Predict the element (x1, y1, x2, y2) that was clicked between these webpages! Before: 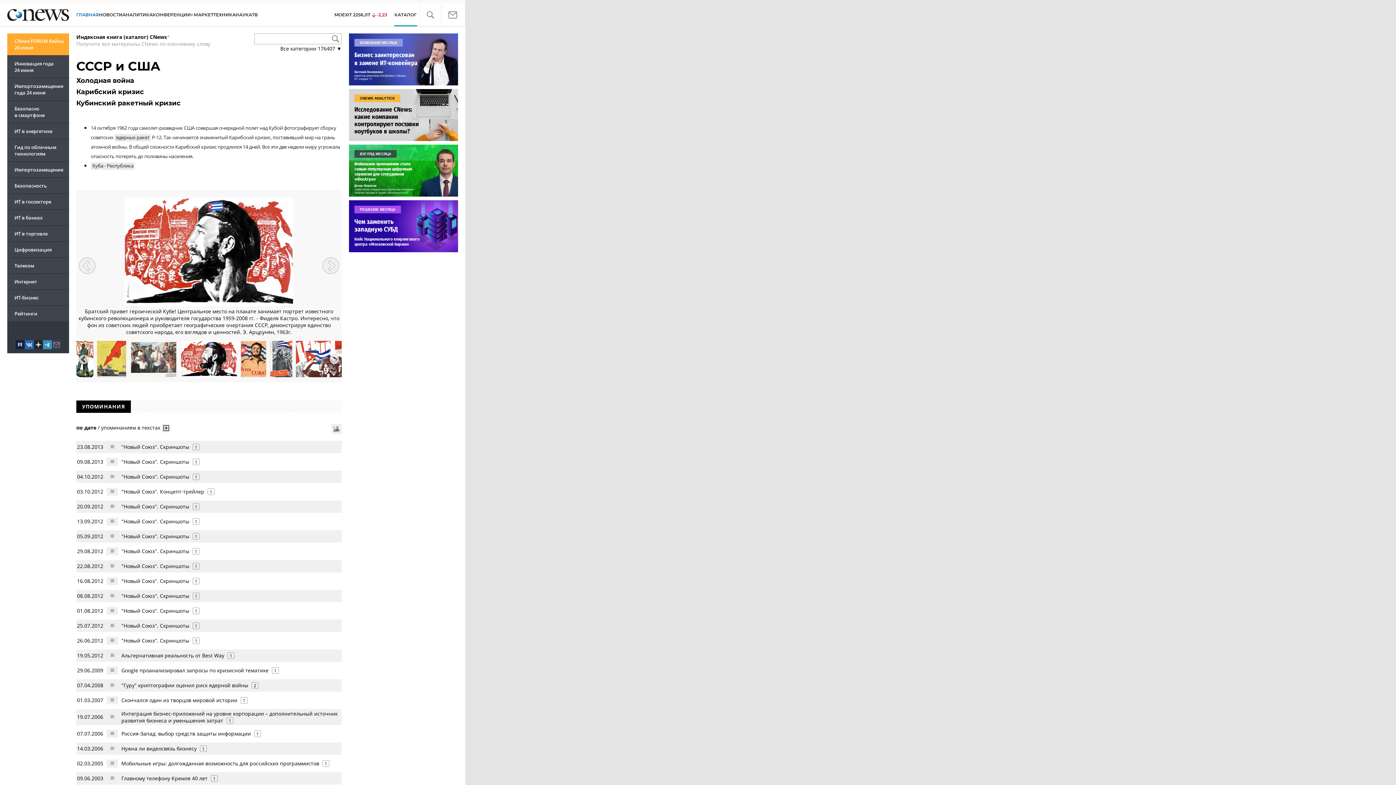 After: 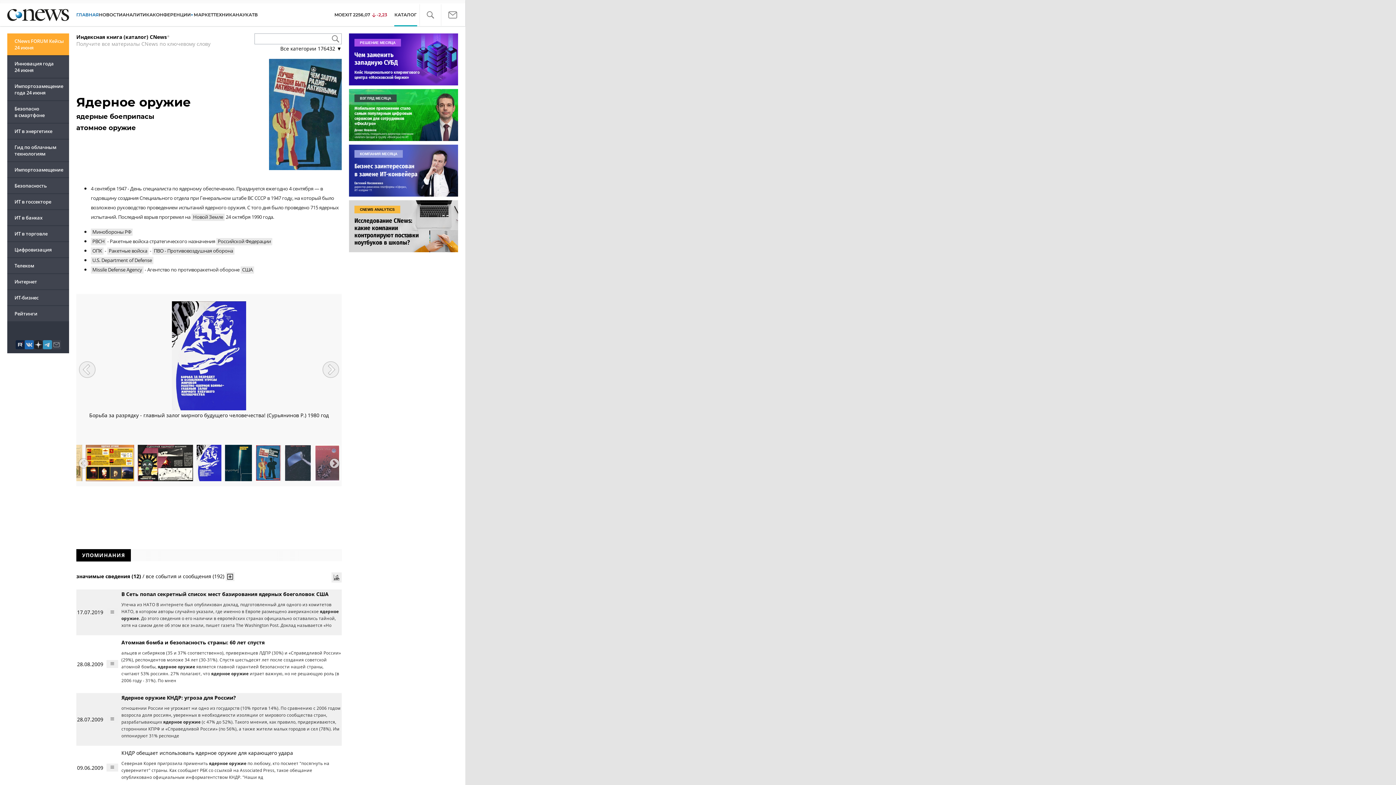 Action: label: ядерных ракет bbox: (114, 133, 150, 141)